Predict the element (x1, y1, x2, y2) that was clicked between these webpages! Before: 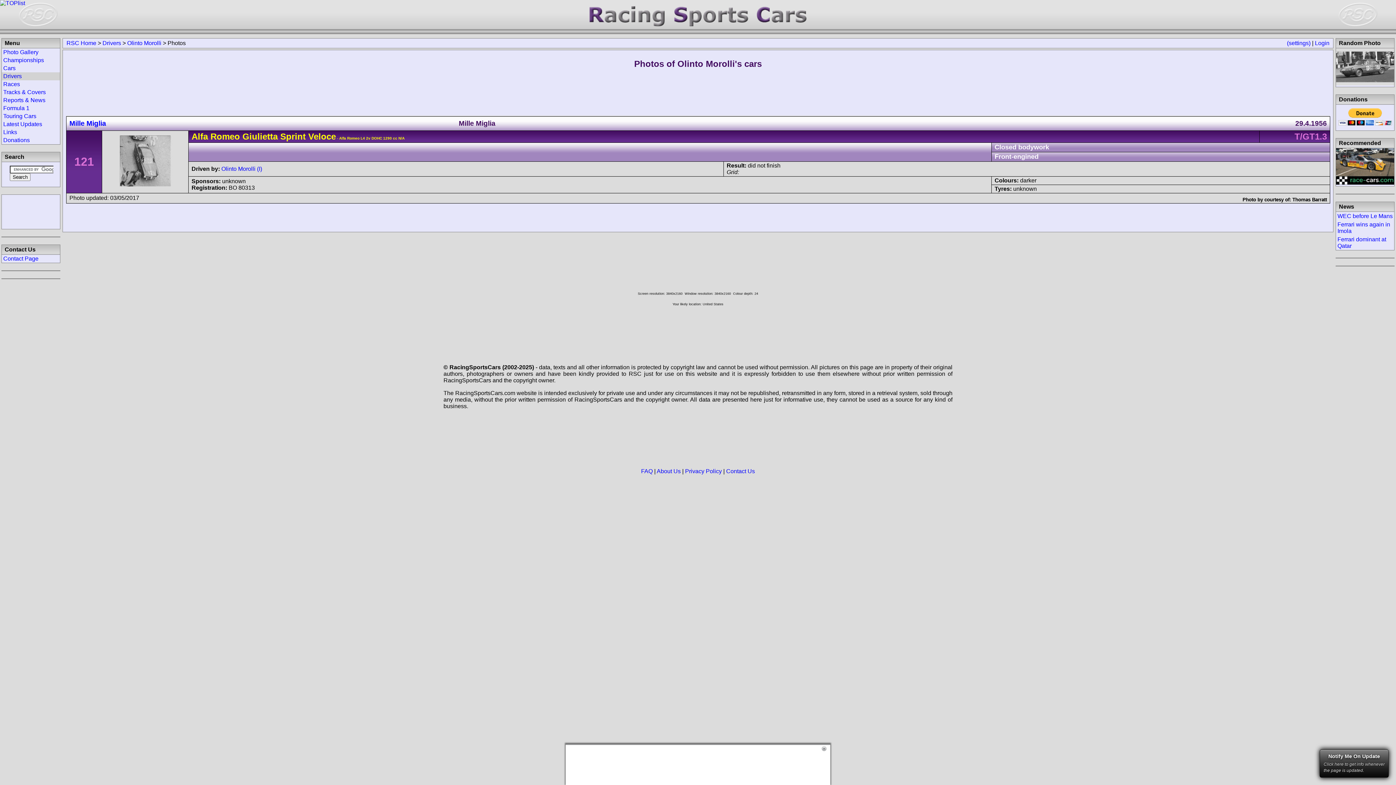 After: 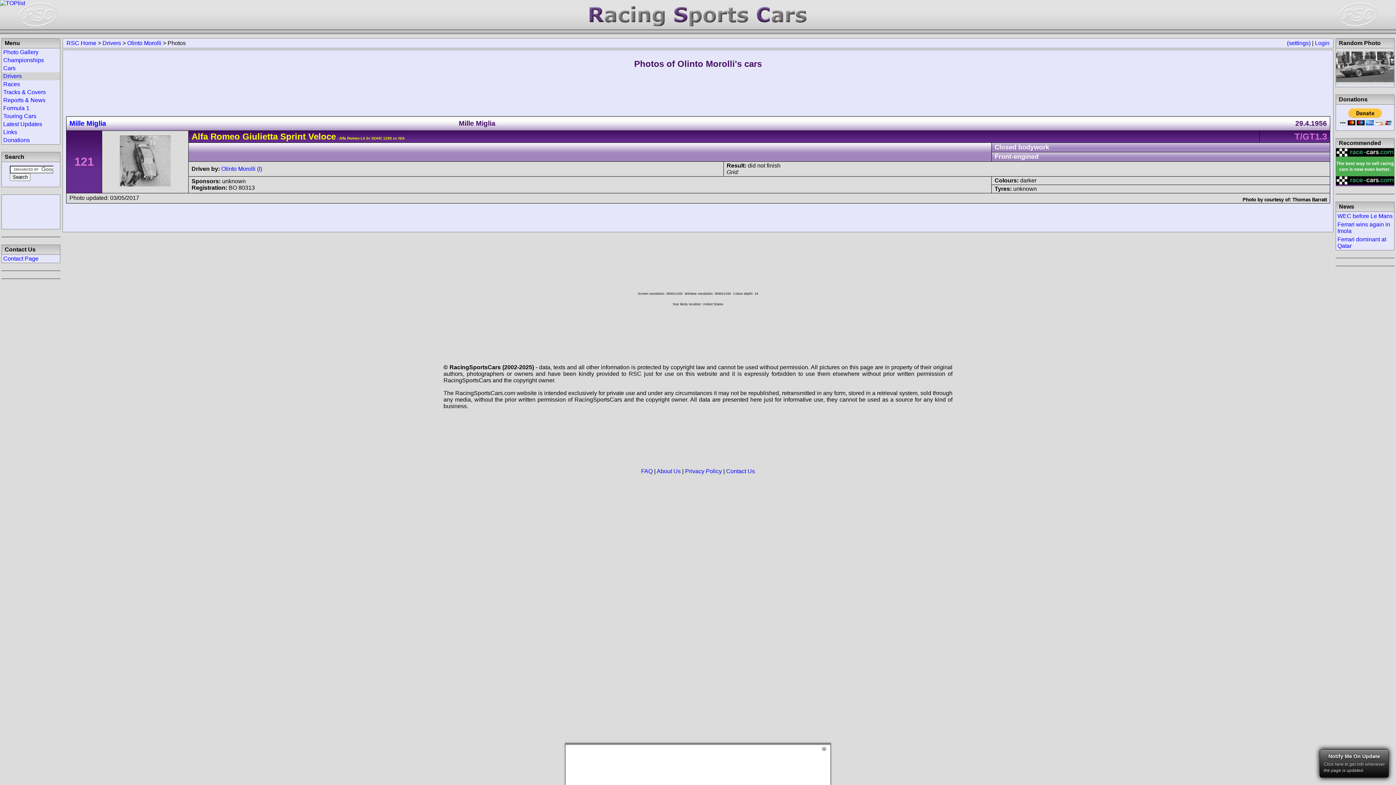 Action: bbox: (1336, 179, 1394, 185)